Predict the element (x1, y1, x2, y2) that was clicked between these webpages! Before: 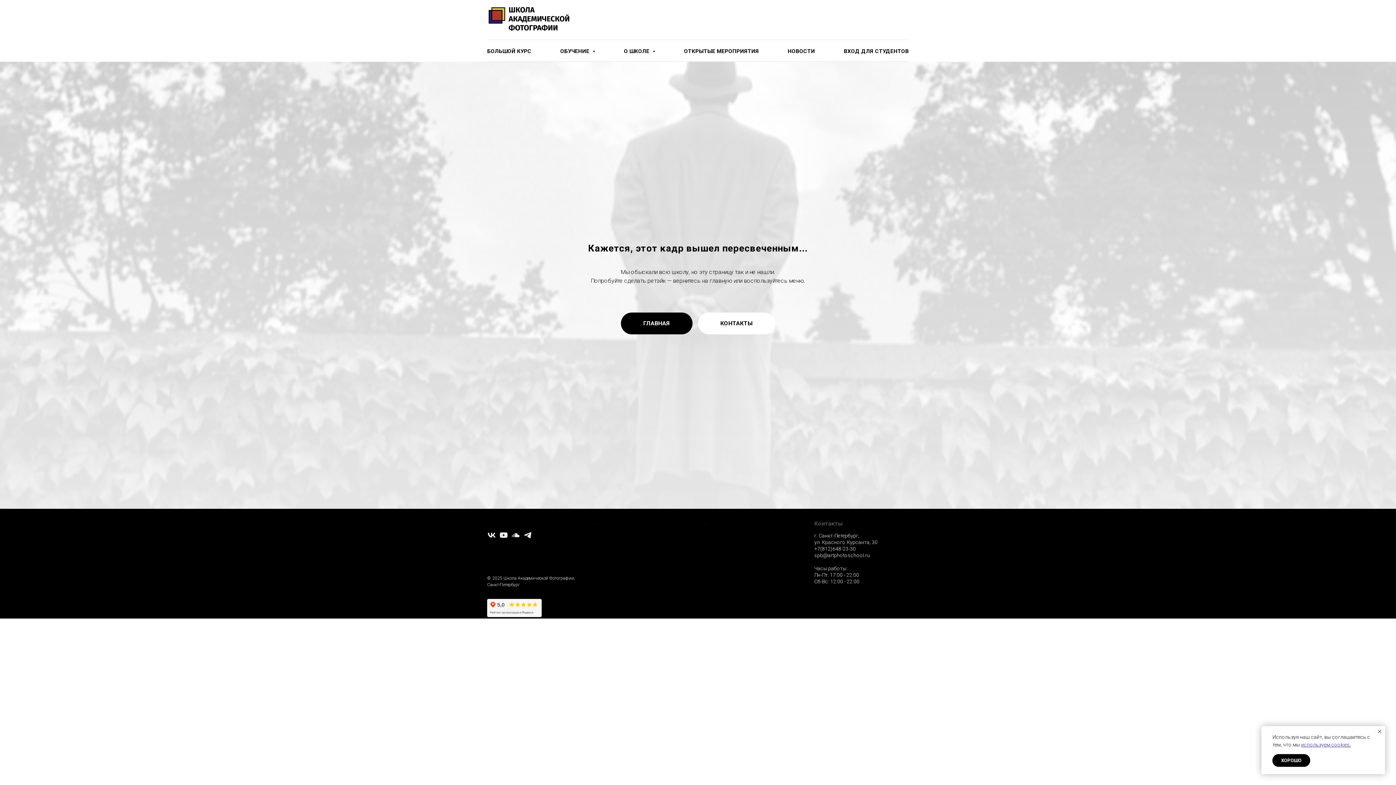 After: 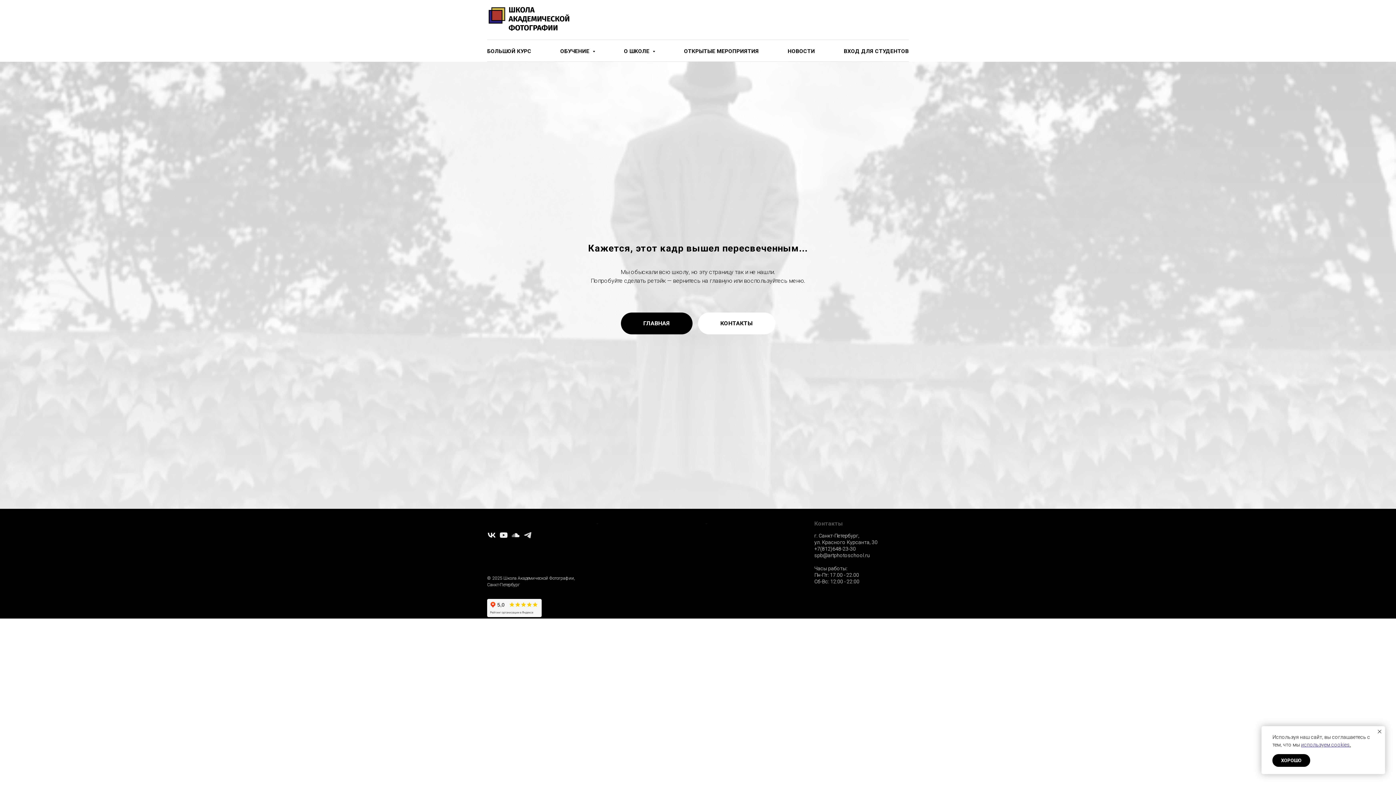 Action: label: telegram bbox: (523, 530, 532, 540)